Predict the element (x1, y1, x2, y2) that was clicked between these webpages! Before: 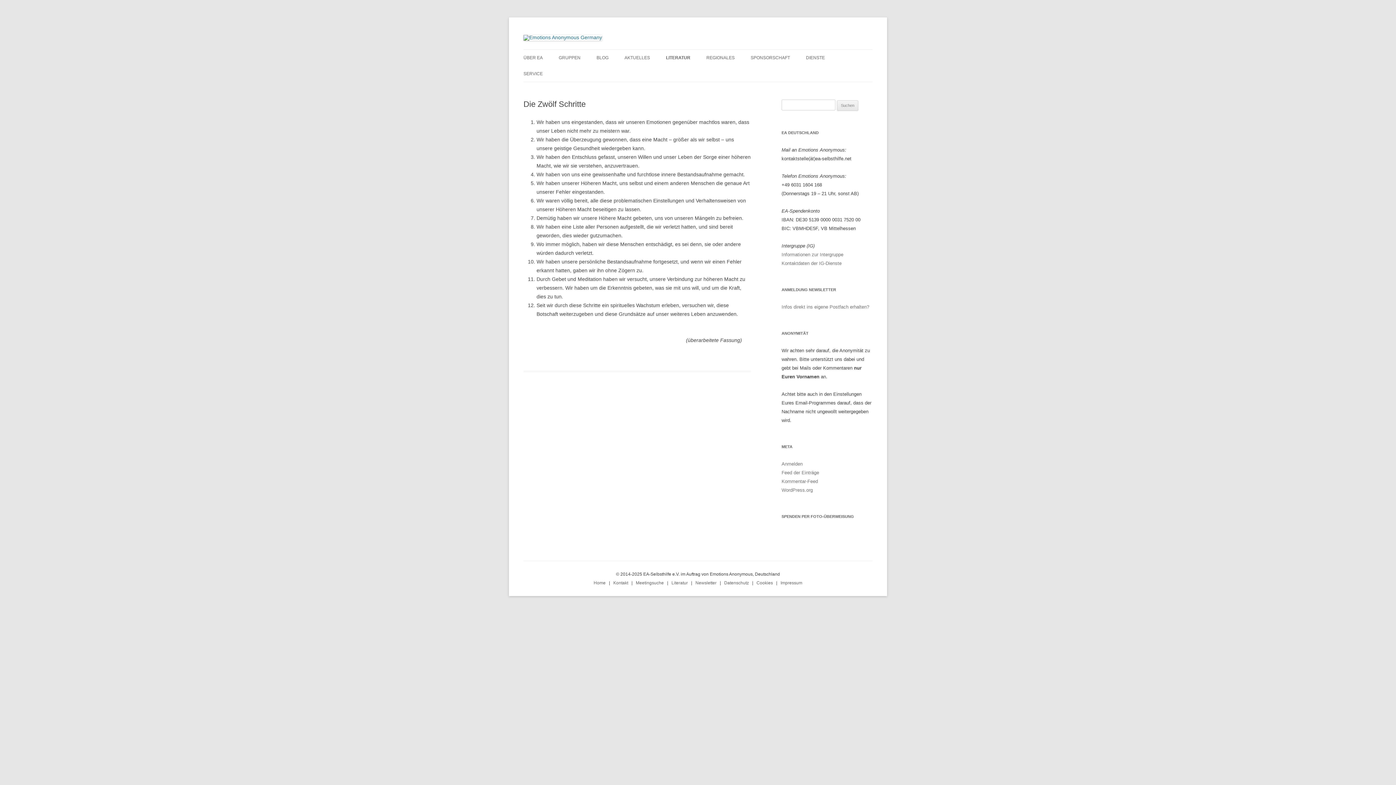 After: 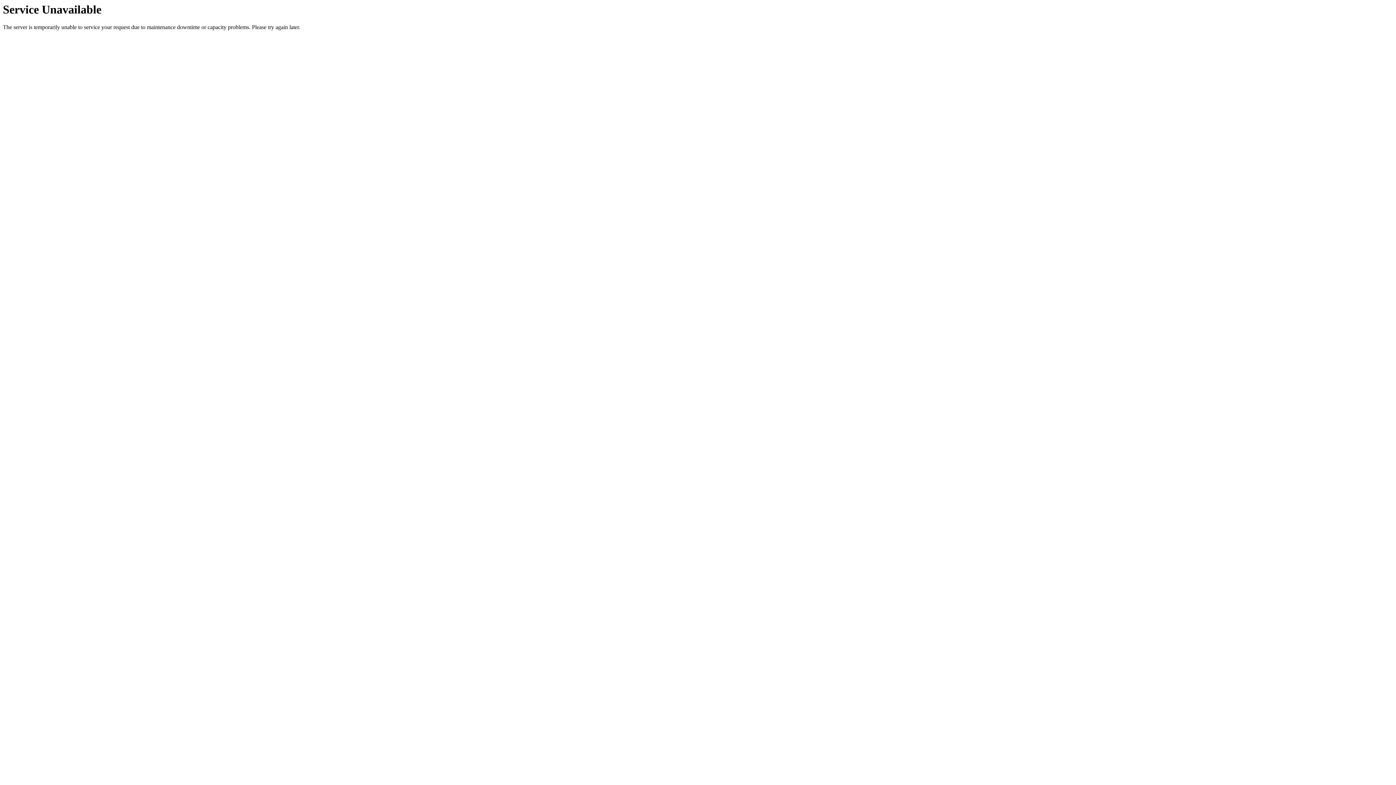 Action: bbox: (781, 478, 818, 484) label: Kommentar-Feed